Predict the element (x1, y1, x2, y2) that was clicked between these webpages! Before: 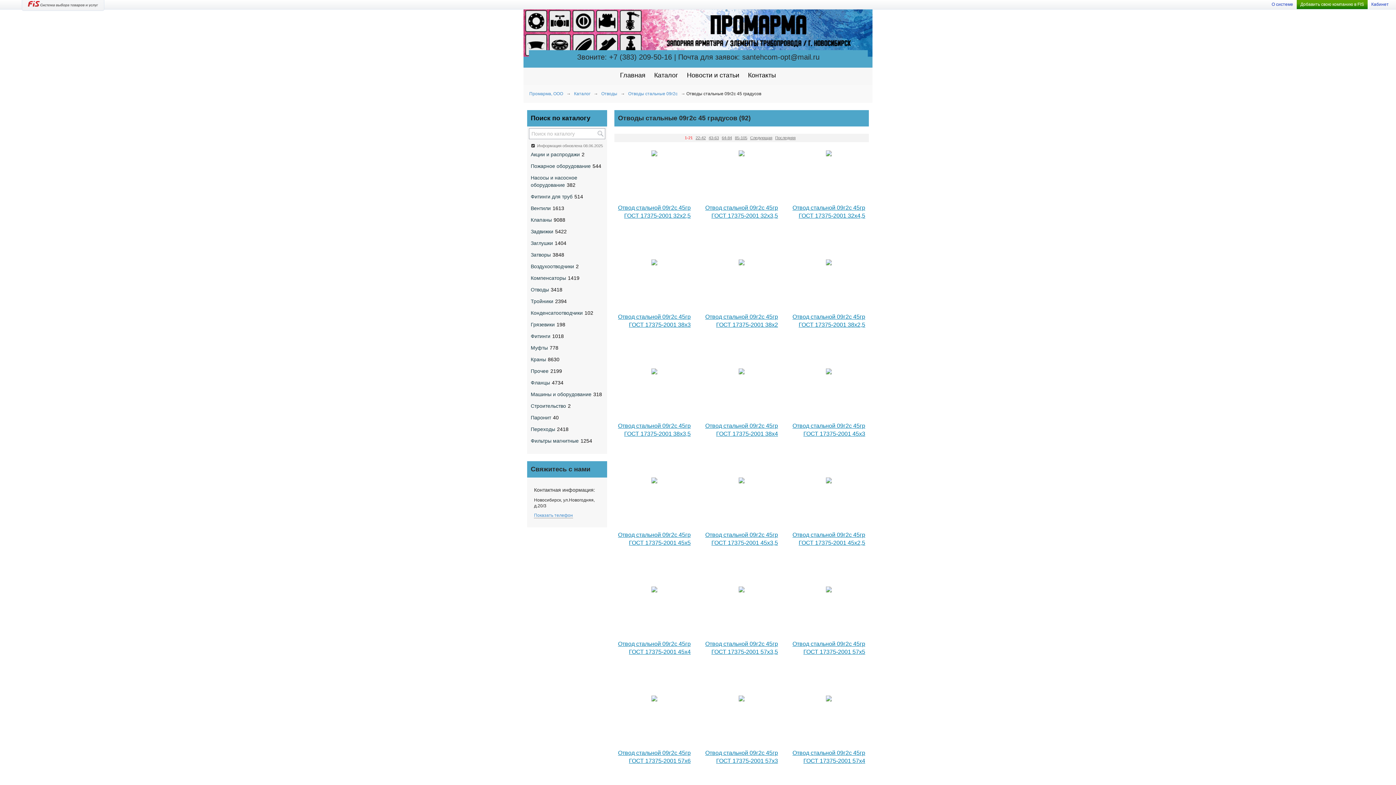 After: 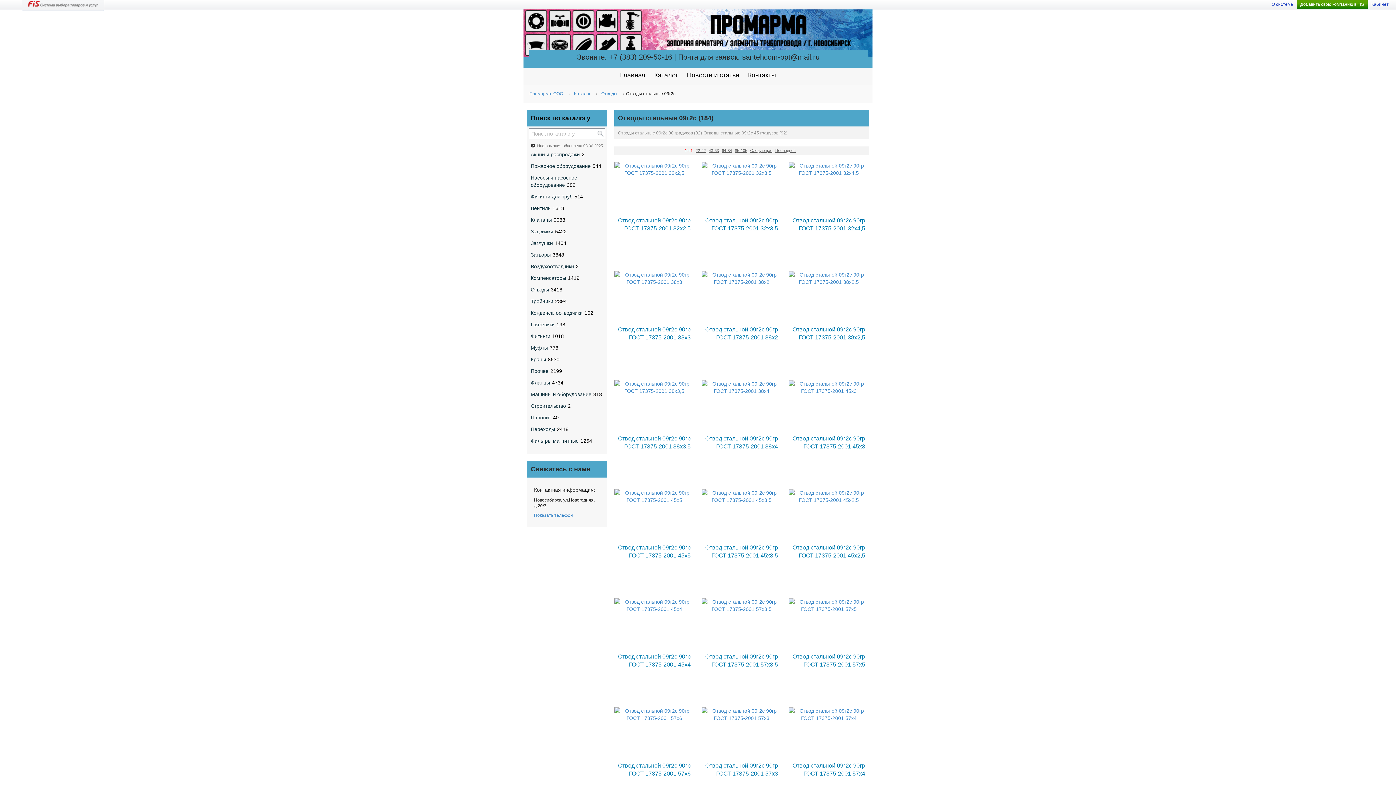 Action: bbox: (628, 91, 677, 96) label: Отводы стальные 09г2с